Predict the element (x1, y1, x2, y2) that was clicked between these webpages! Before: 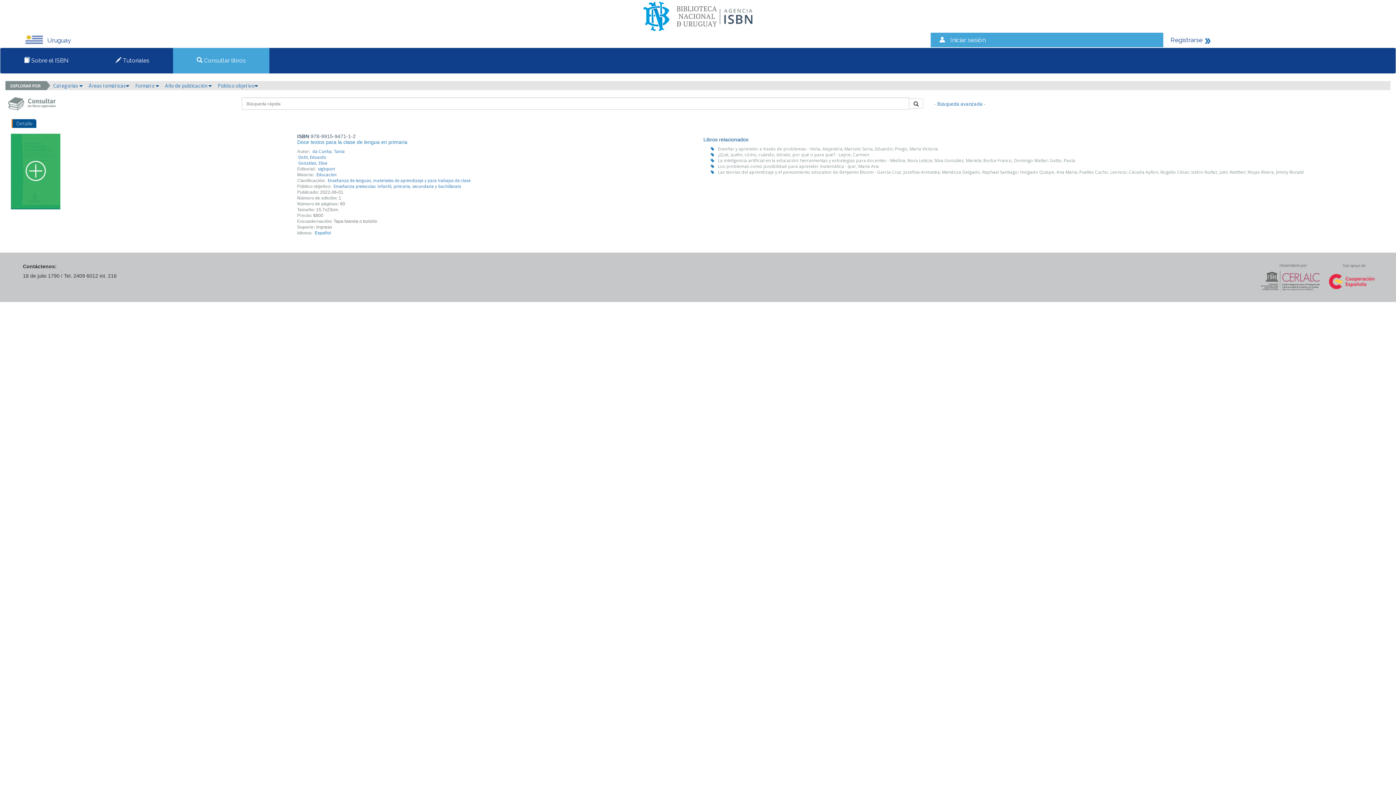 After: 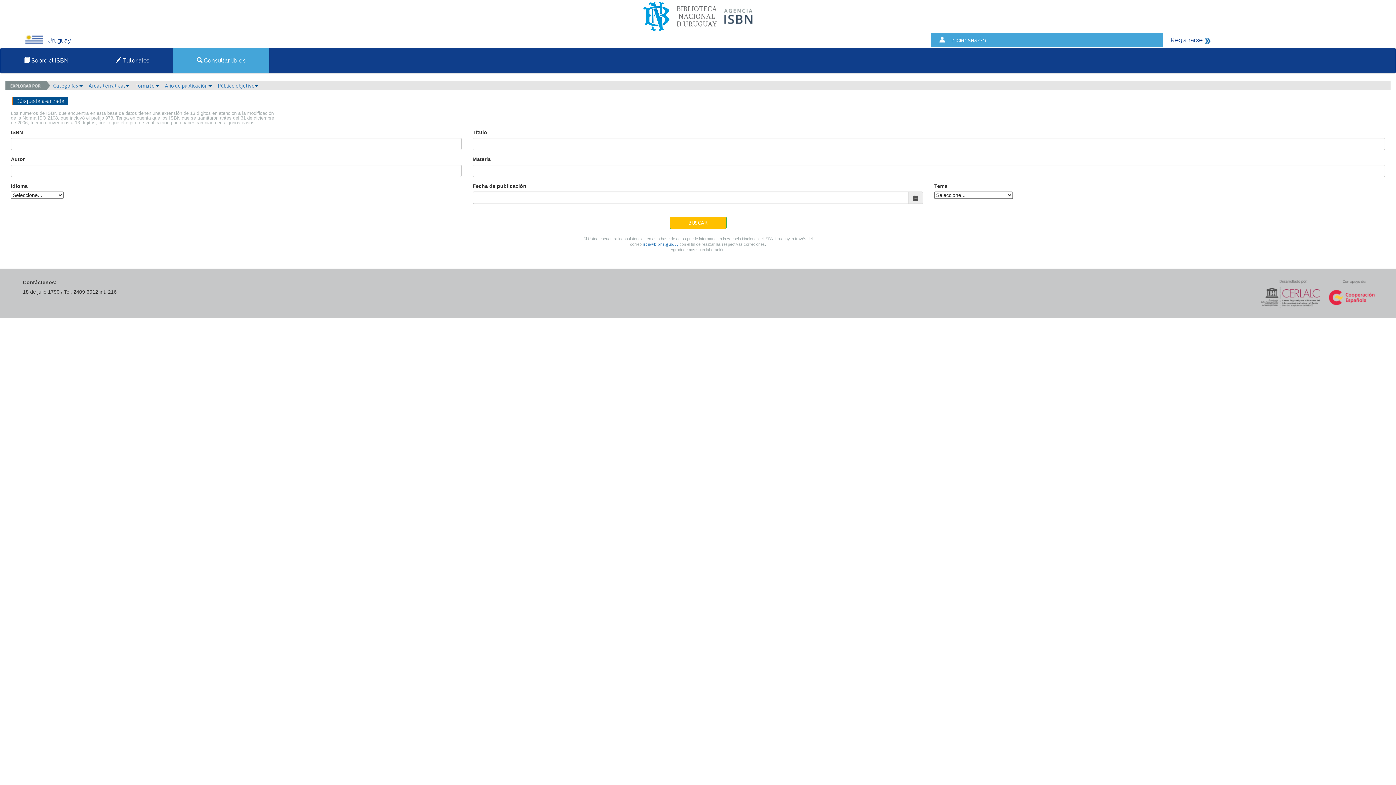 Action: label: - Búsqueda avanzada - bbox: (934, 100, 985, 107)